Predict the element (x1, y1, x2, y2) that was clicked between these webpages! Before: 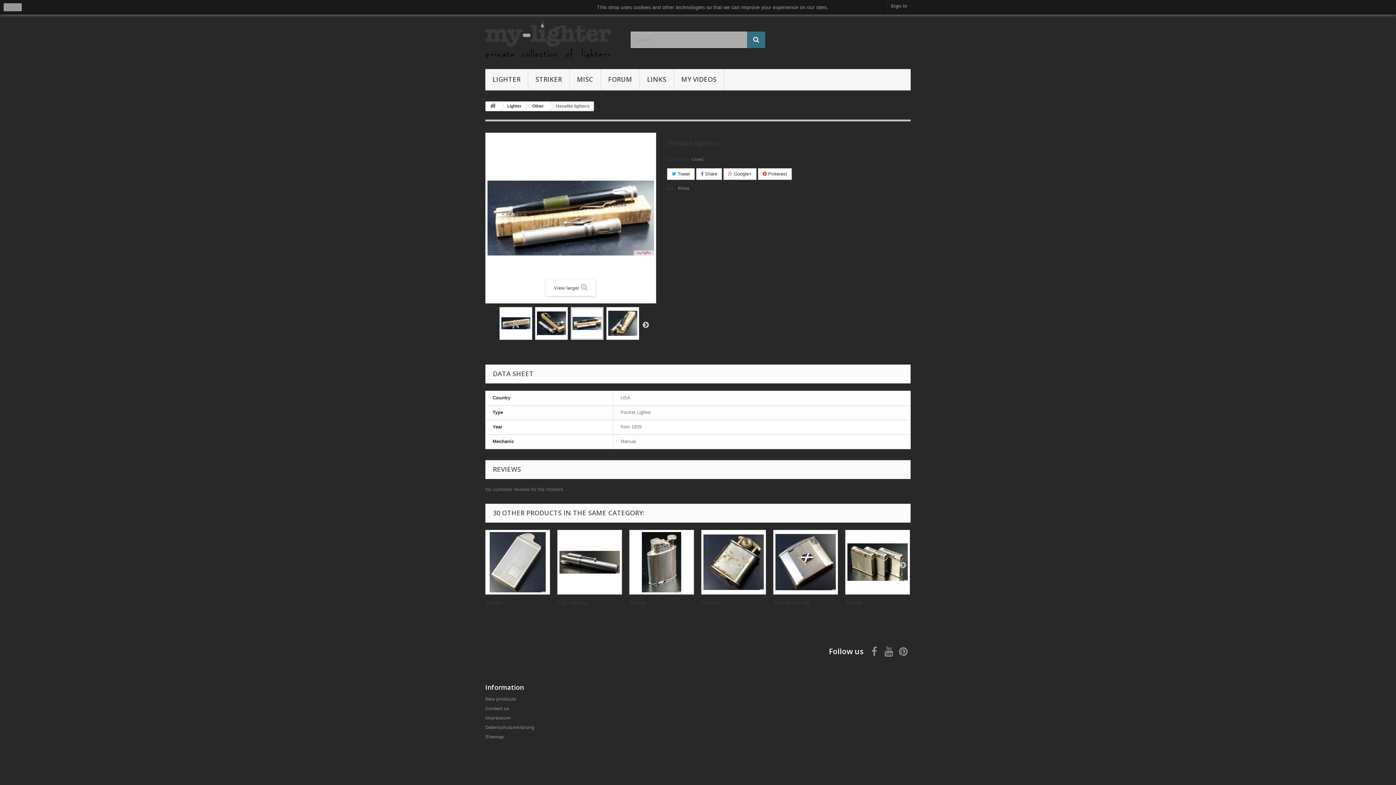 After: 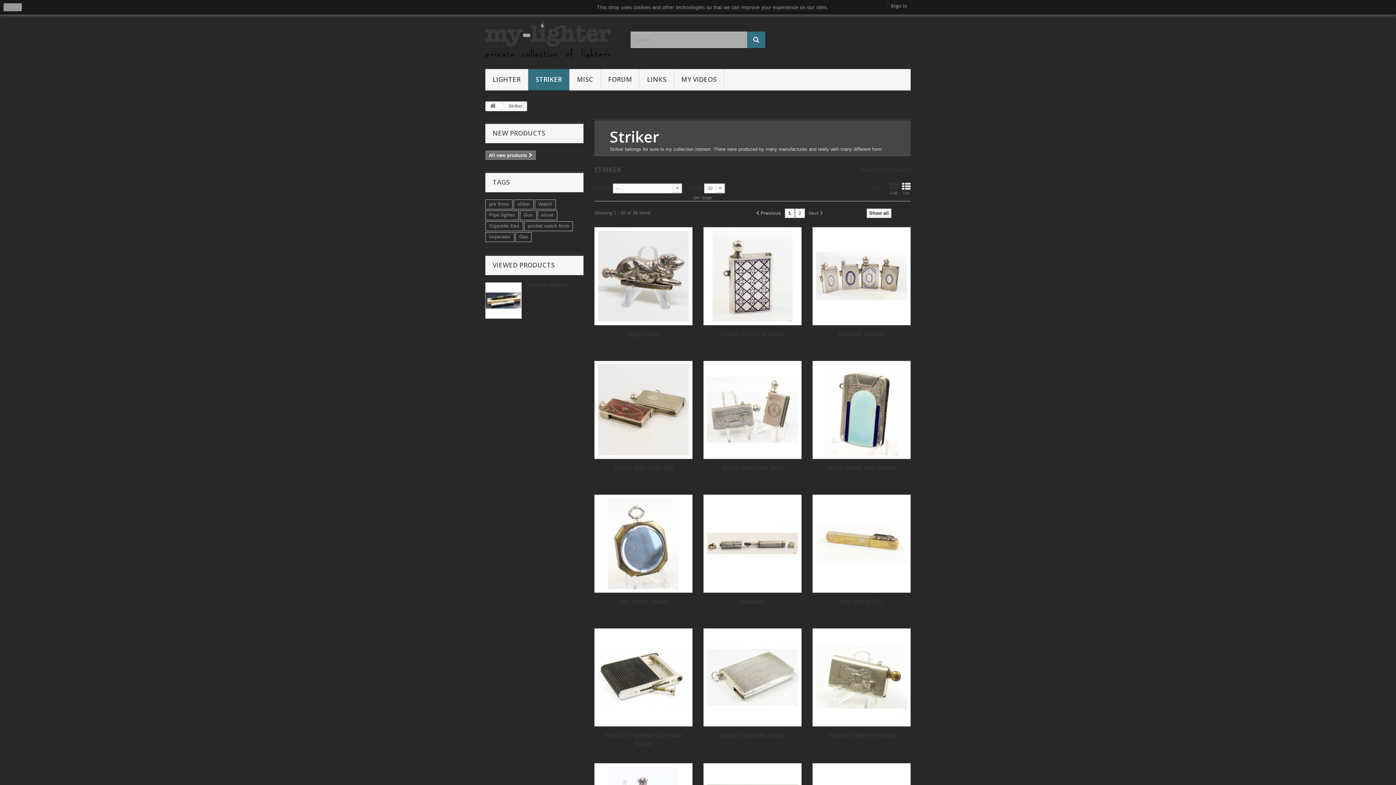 Action: label: STRIKER bbox: (528, 69, 569, 90)